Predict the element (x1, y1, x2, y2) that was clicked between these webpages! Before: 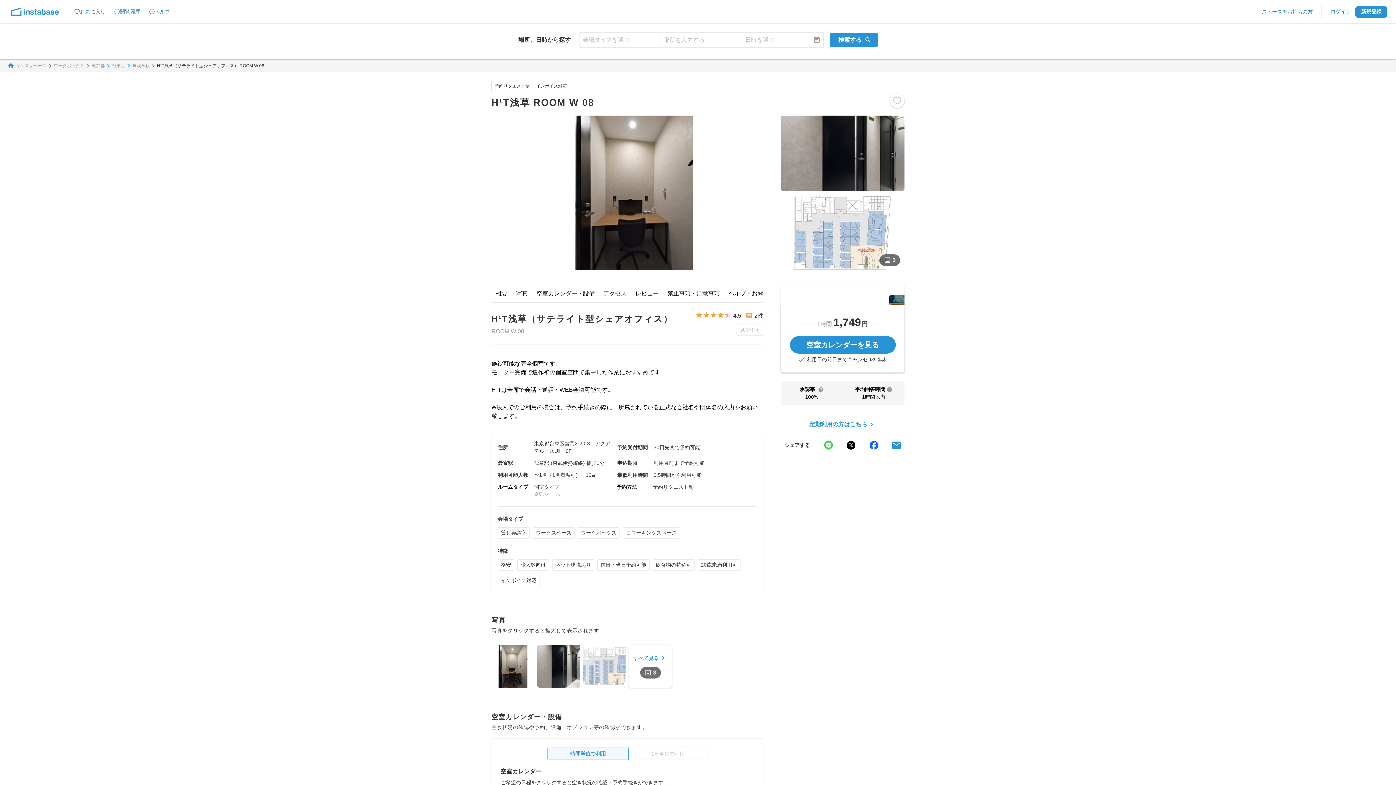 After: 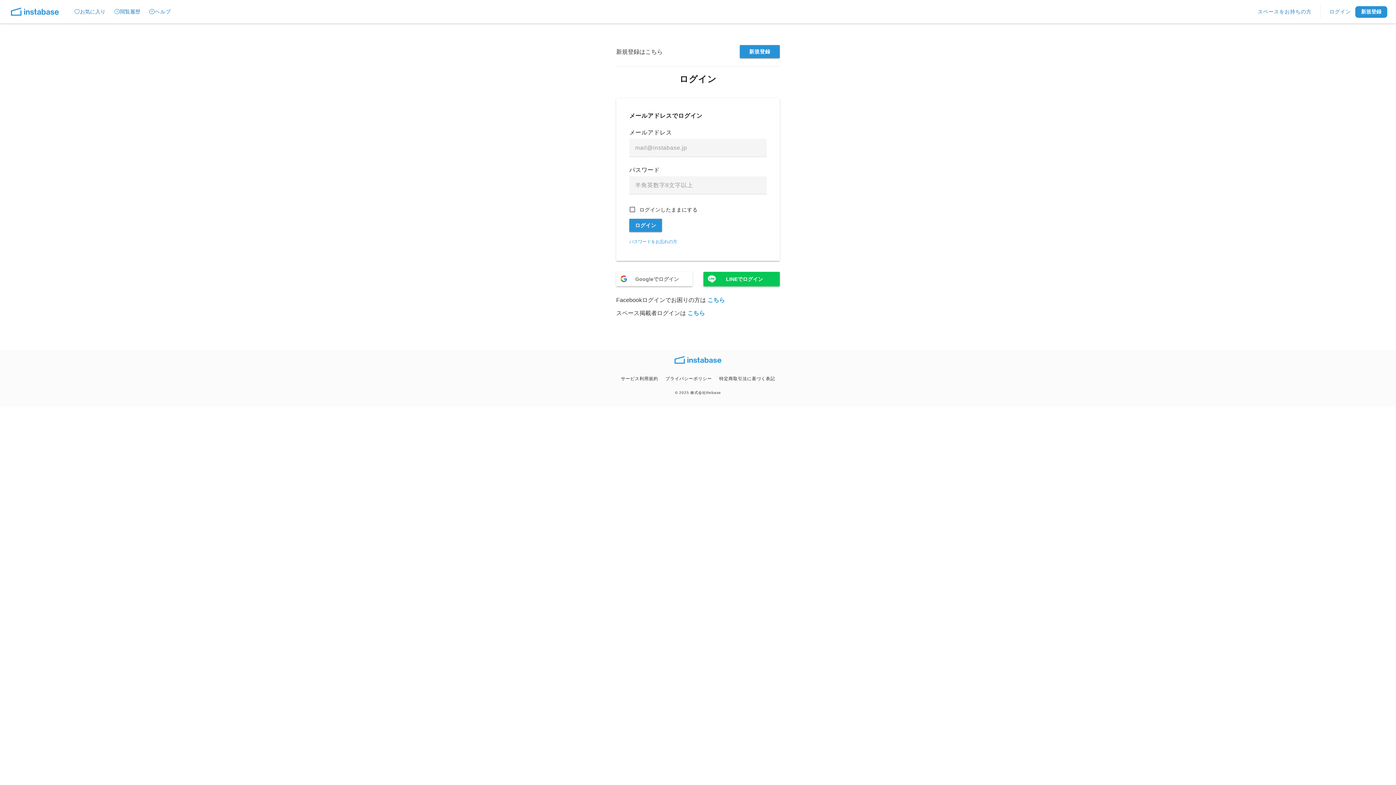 Action: bbox: (1326, 0, 1355, 22) label: ログイン